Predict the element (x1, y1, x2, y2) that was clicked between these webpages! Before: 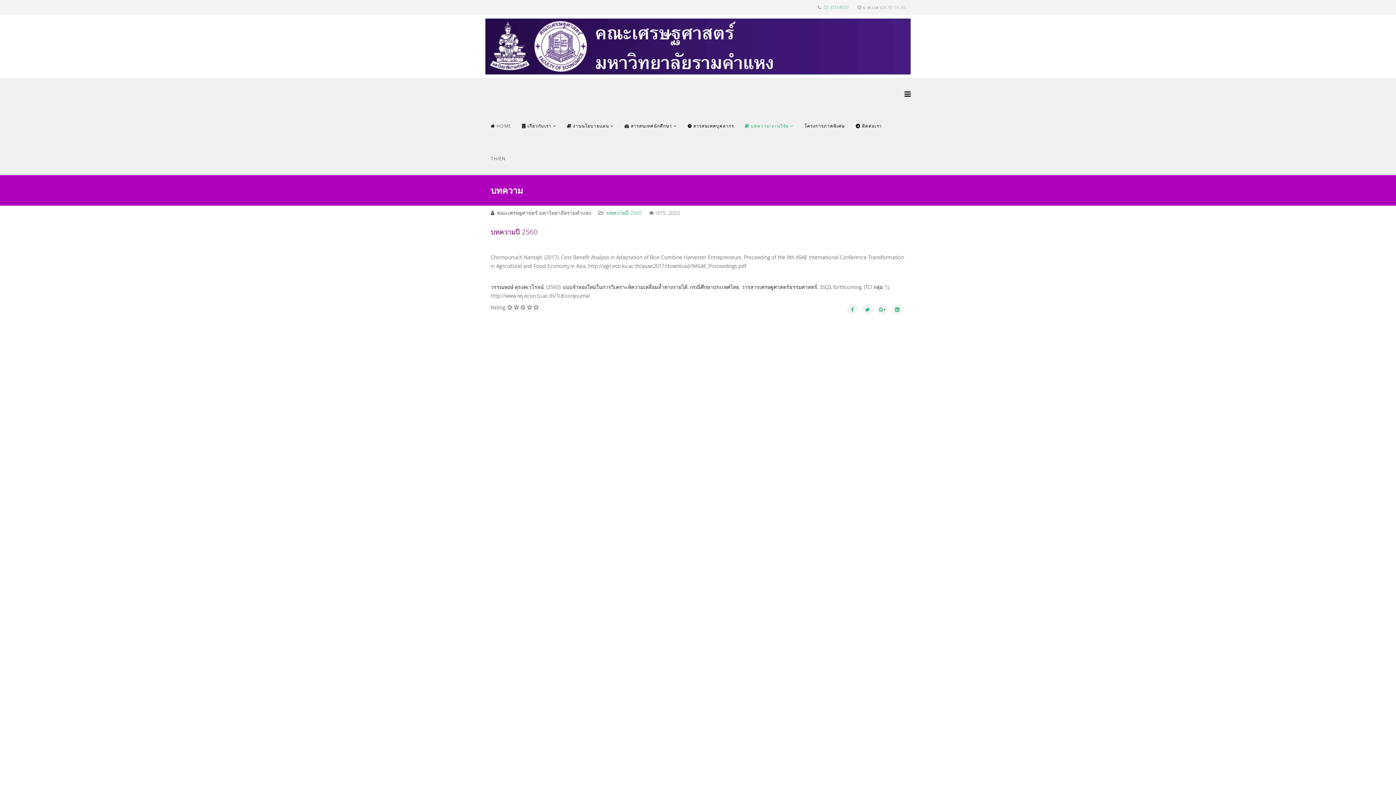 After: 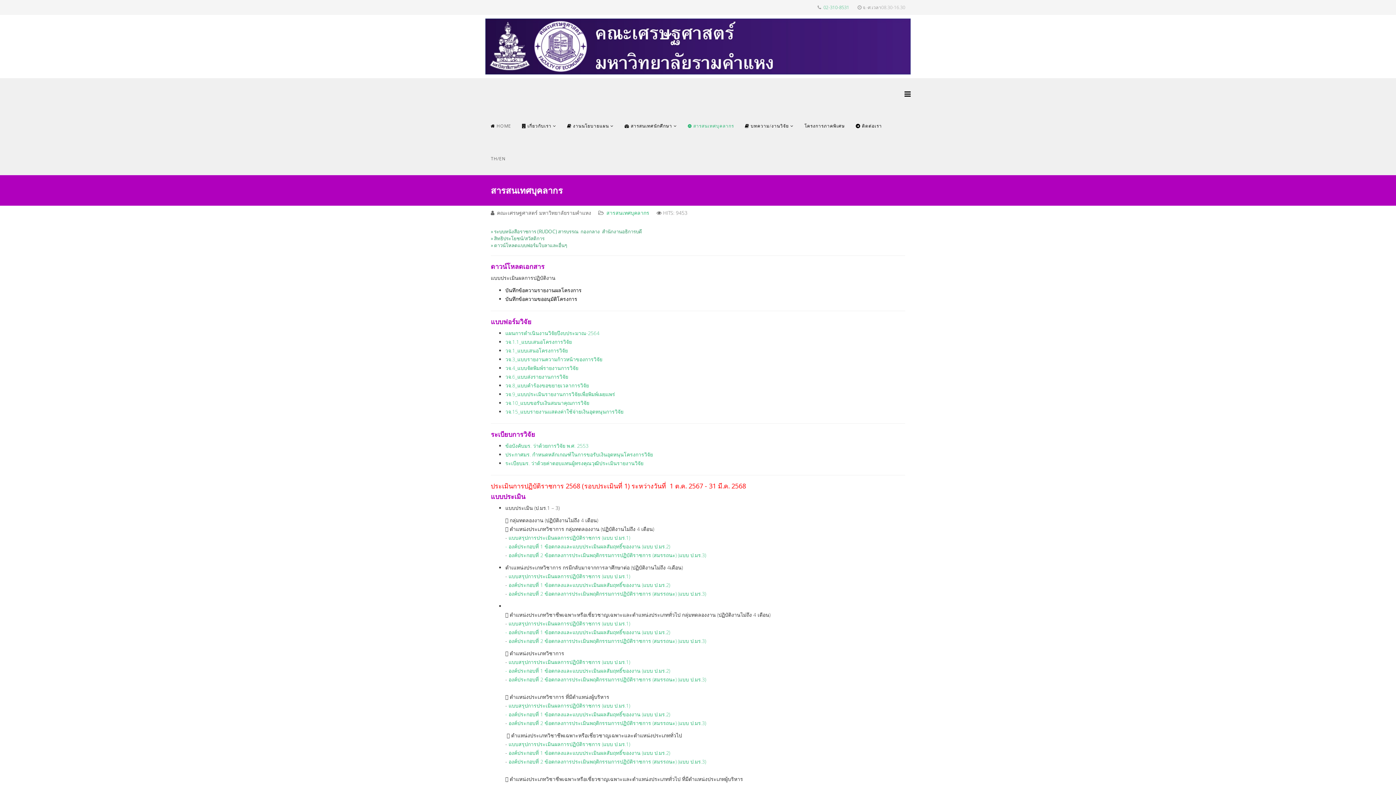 Action: bbox: (682, 109, 739, 142) label:  สารสนเทศบุคลากร